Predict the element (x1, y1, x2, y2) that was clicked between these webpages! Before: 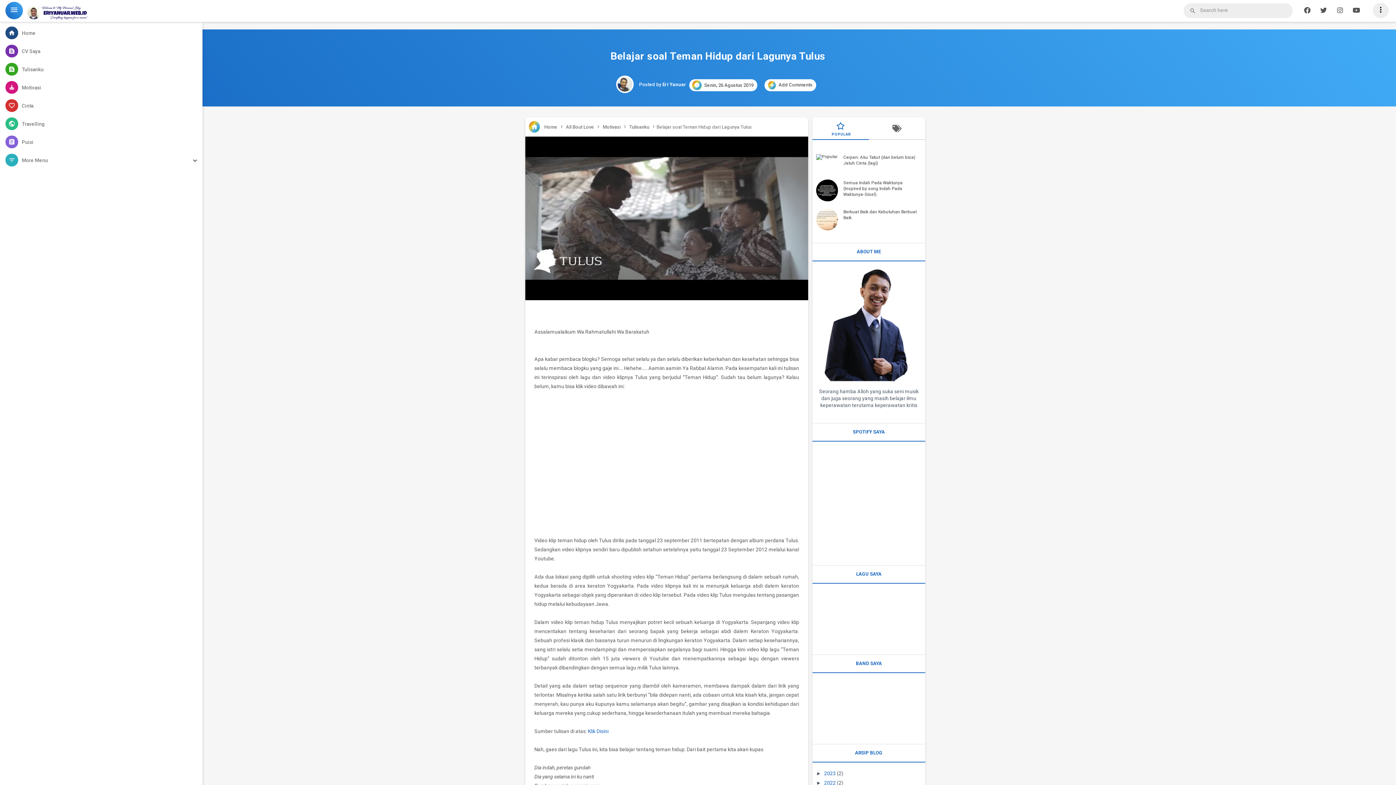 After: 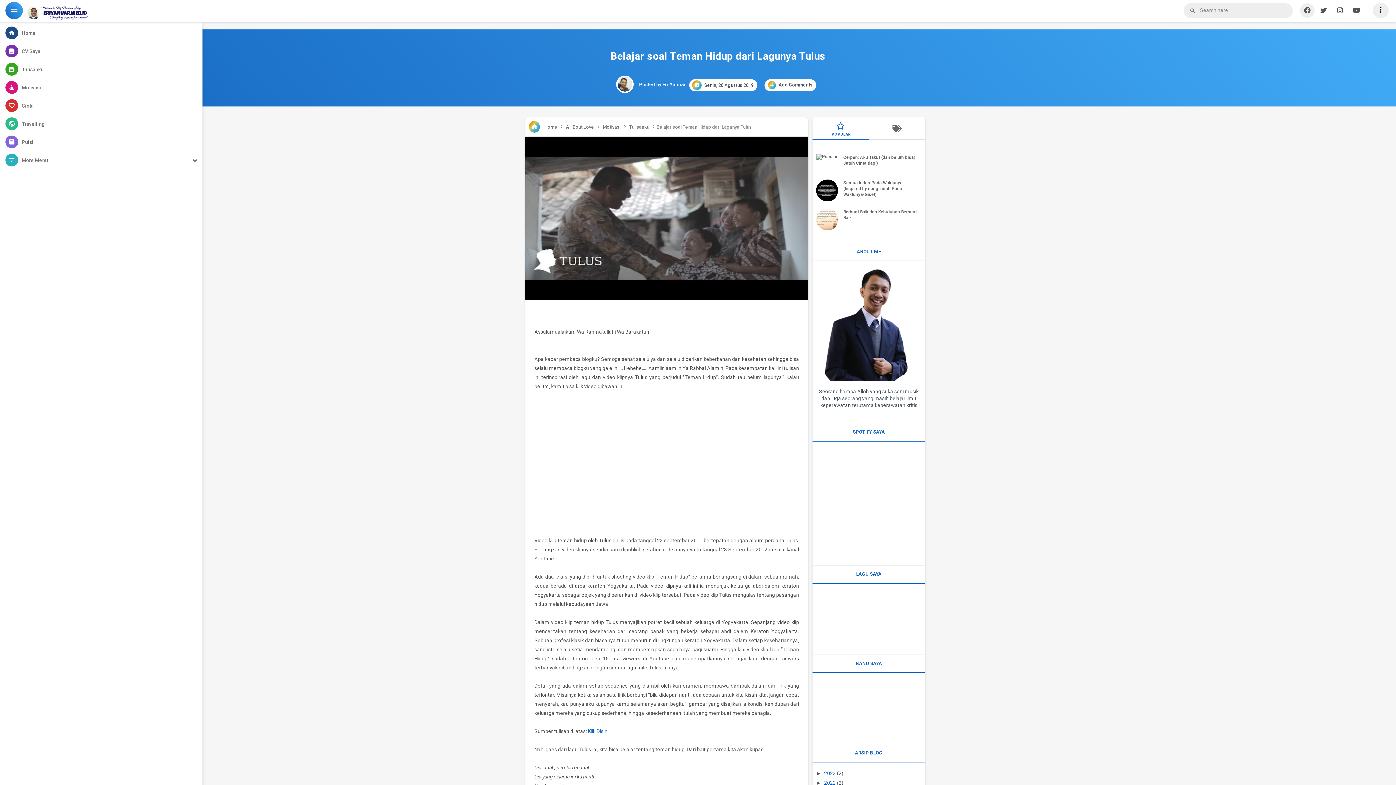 Action: bbox: (1300, 3, 1314, 17)